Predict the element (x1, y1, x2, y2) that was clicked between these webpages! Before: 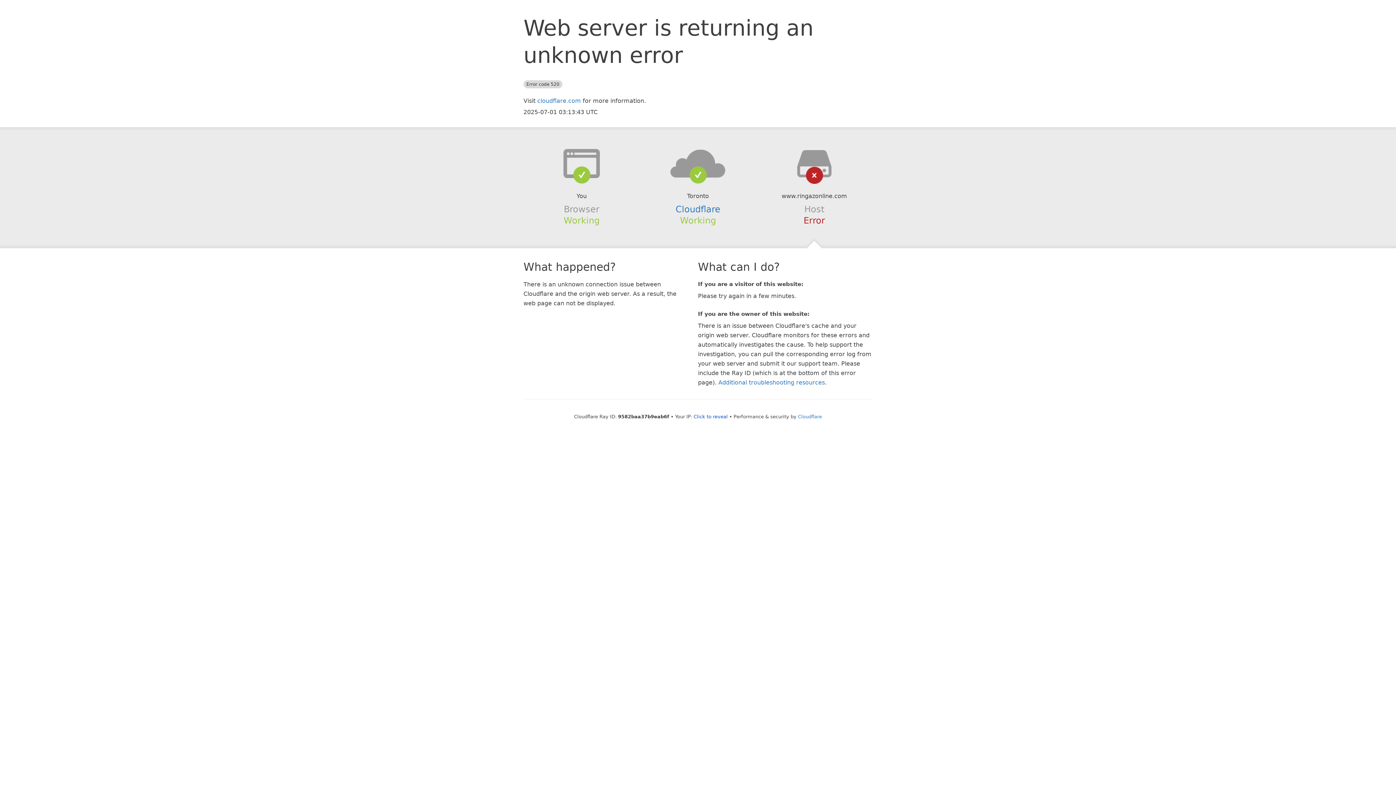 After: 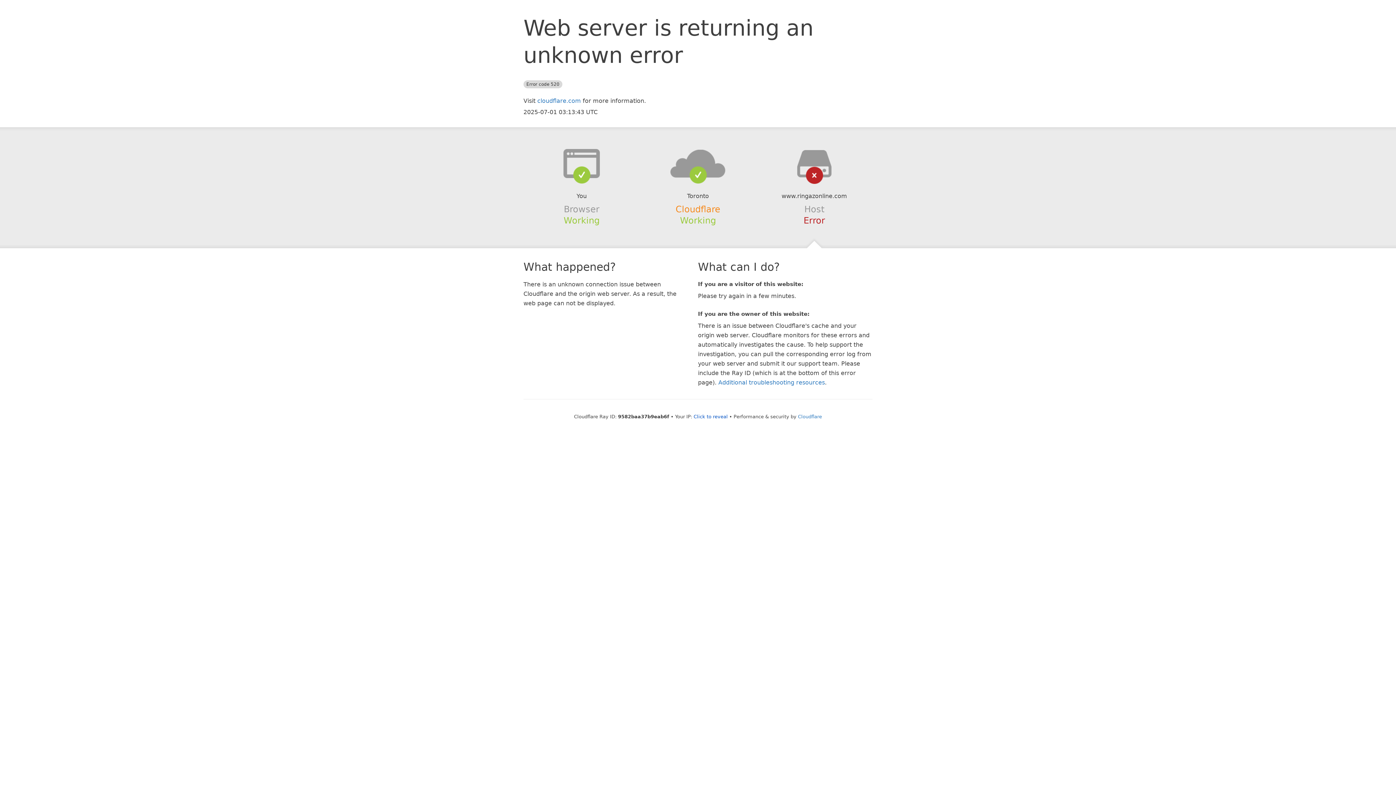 Action: bbox: (675, 204, 720, 214) label: Cloudflare